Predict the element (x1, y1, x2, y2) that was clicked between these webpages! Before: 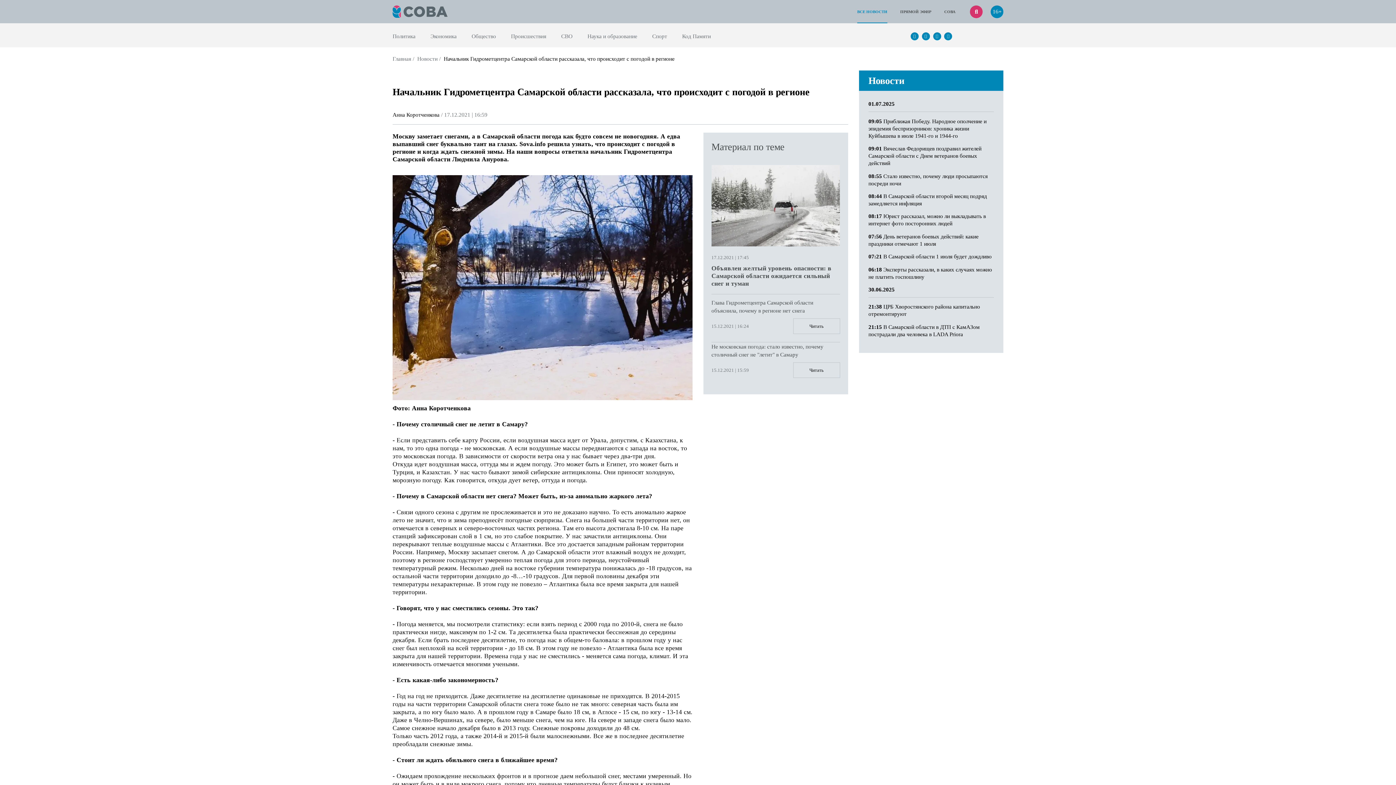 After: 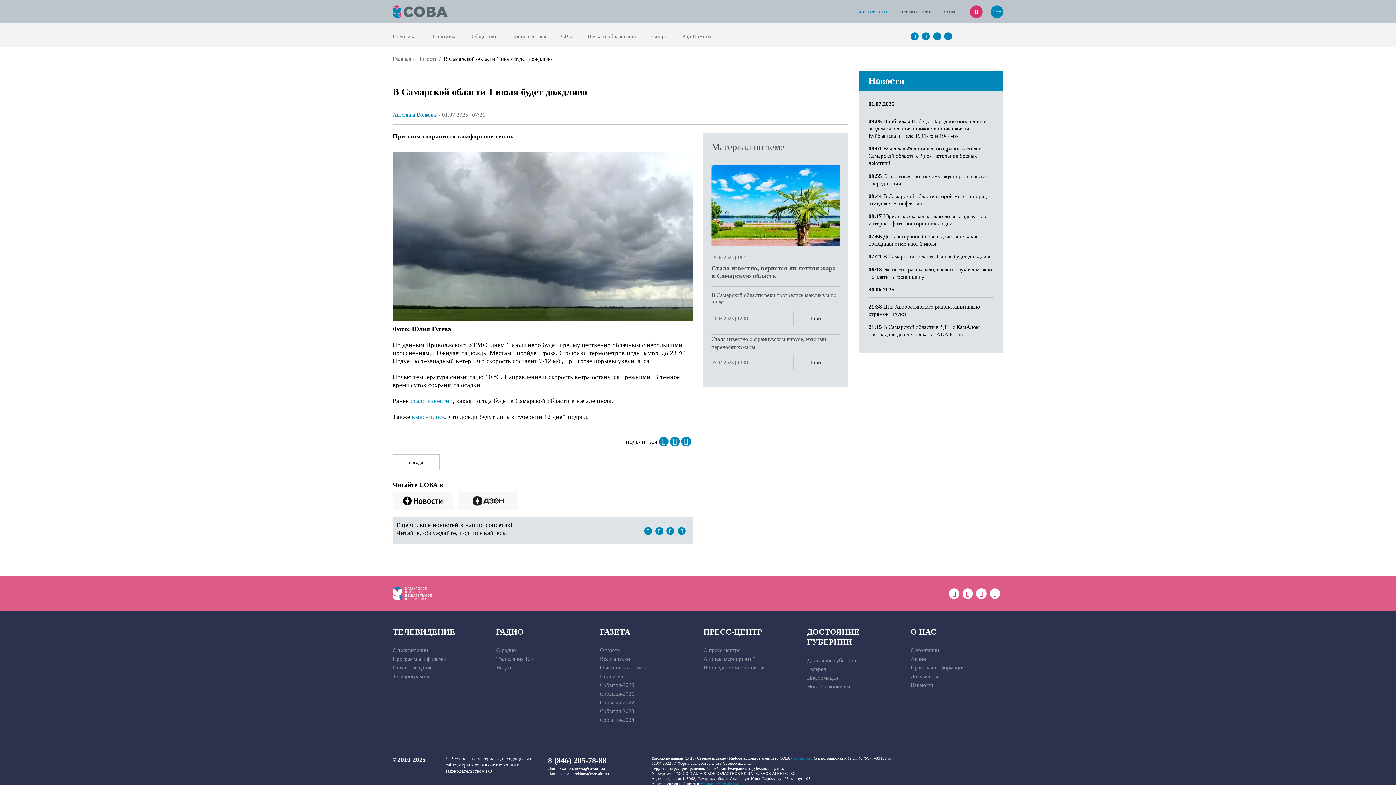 Action: bbox: (868, 253, 994, 260) label: 07:21 В Самарской области 1 июля будет дождливо